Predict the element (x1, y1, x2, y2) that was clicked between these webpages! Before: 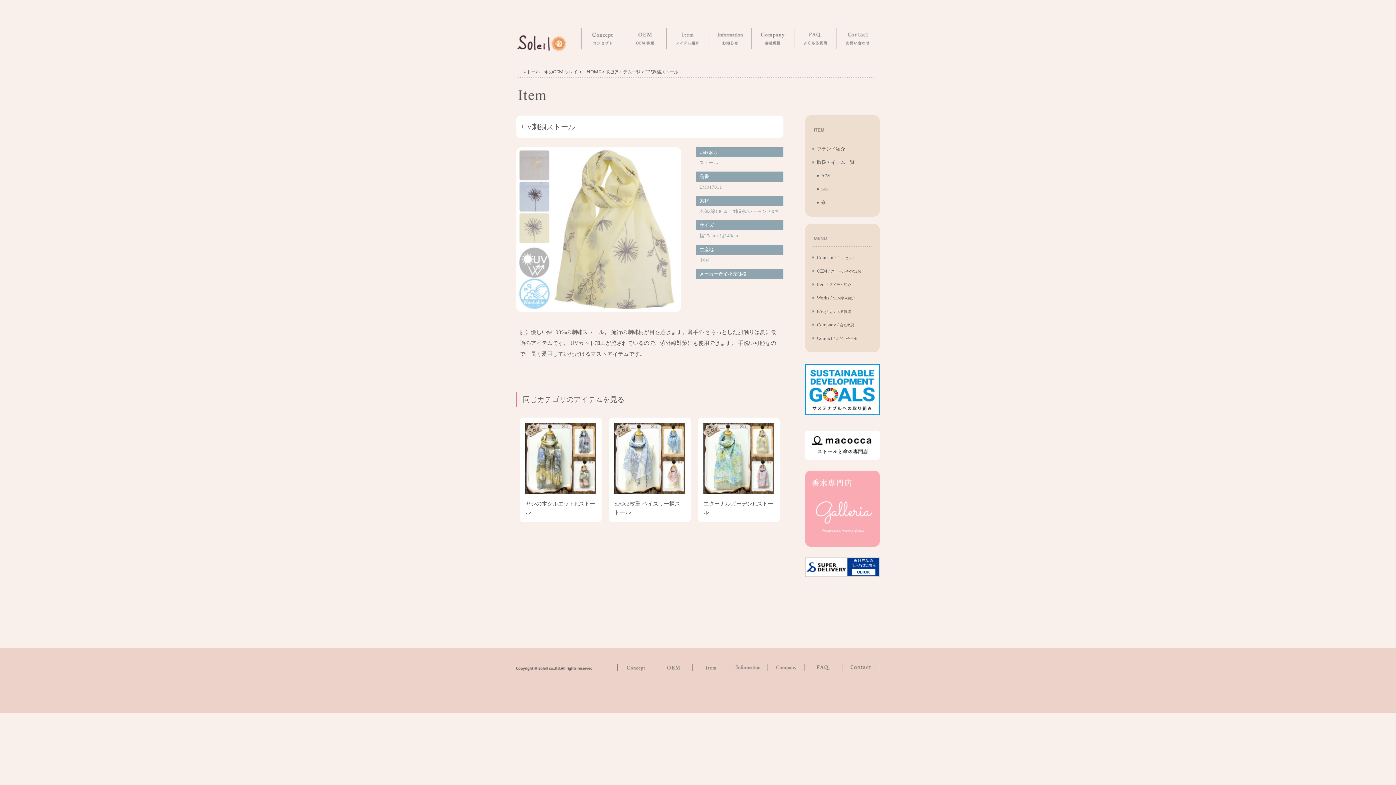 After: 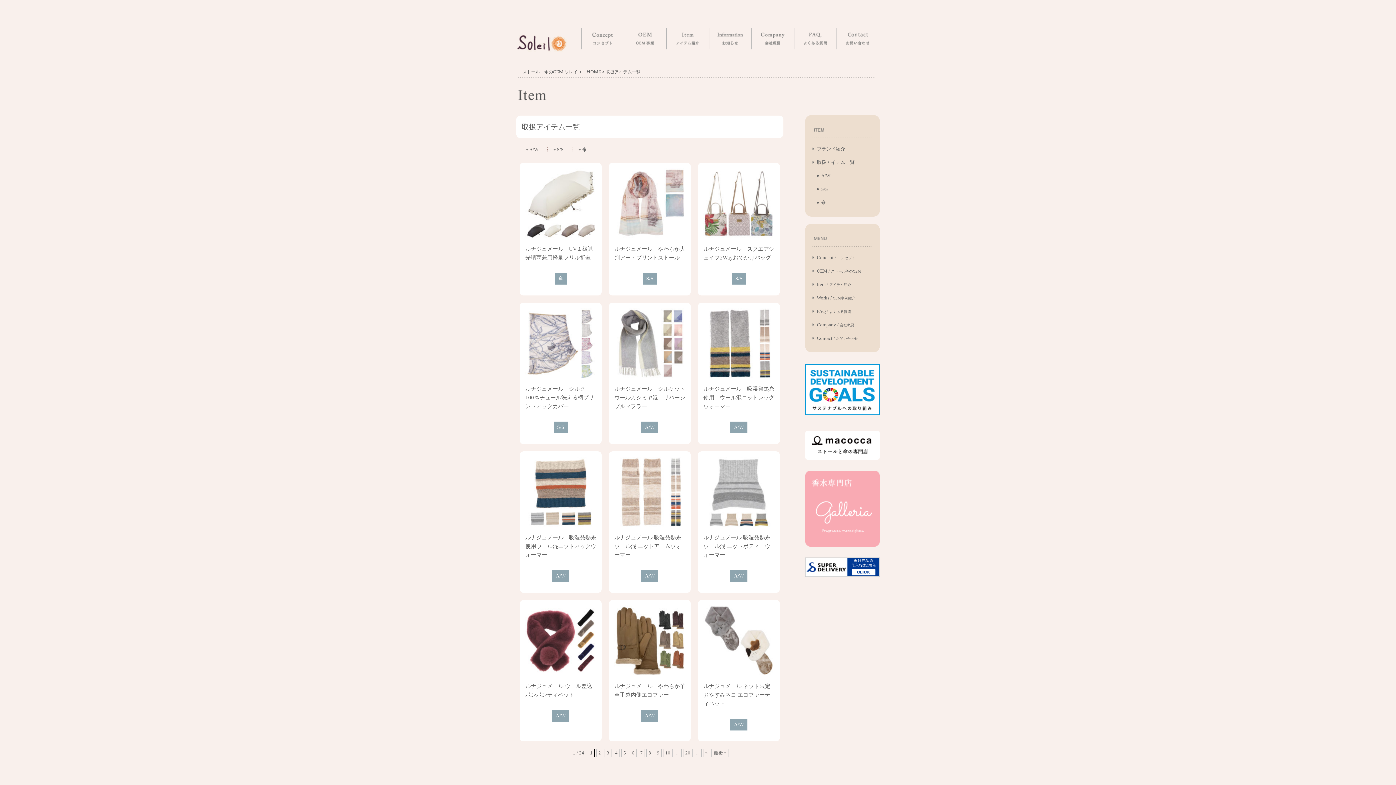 Action: bbox: (605, 69, 640, 74) label: 取扱アイテム一覧